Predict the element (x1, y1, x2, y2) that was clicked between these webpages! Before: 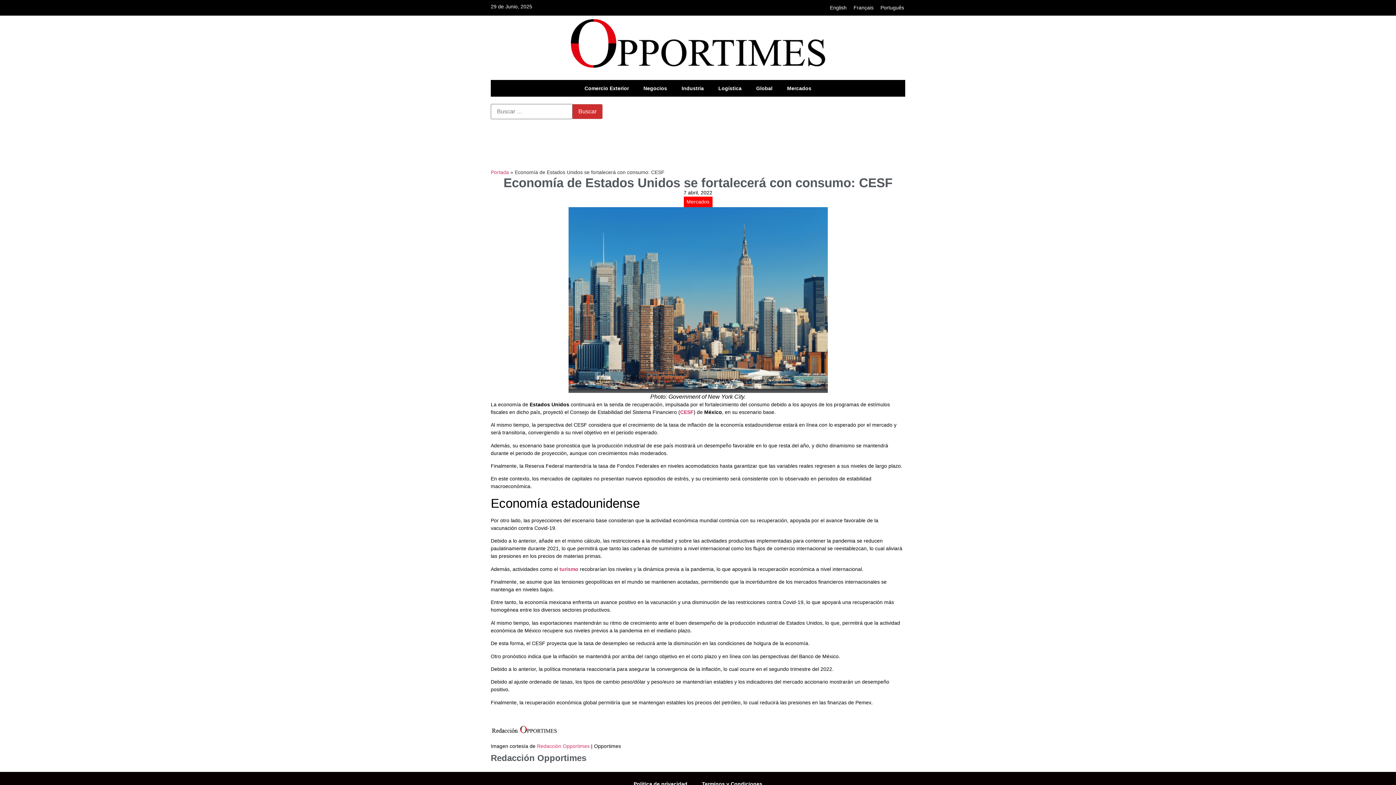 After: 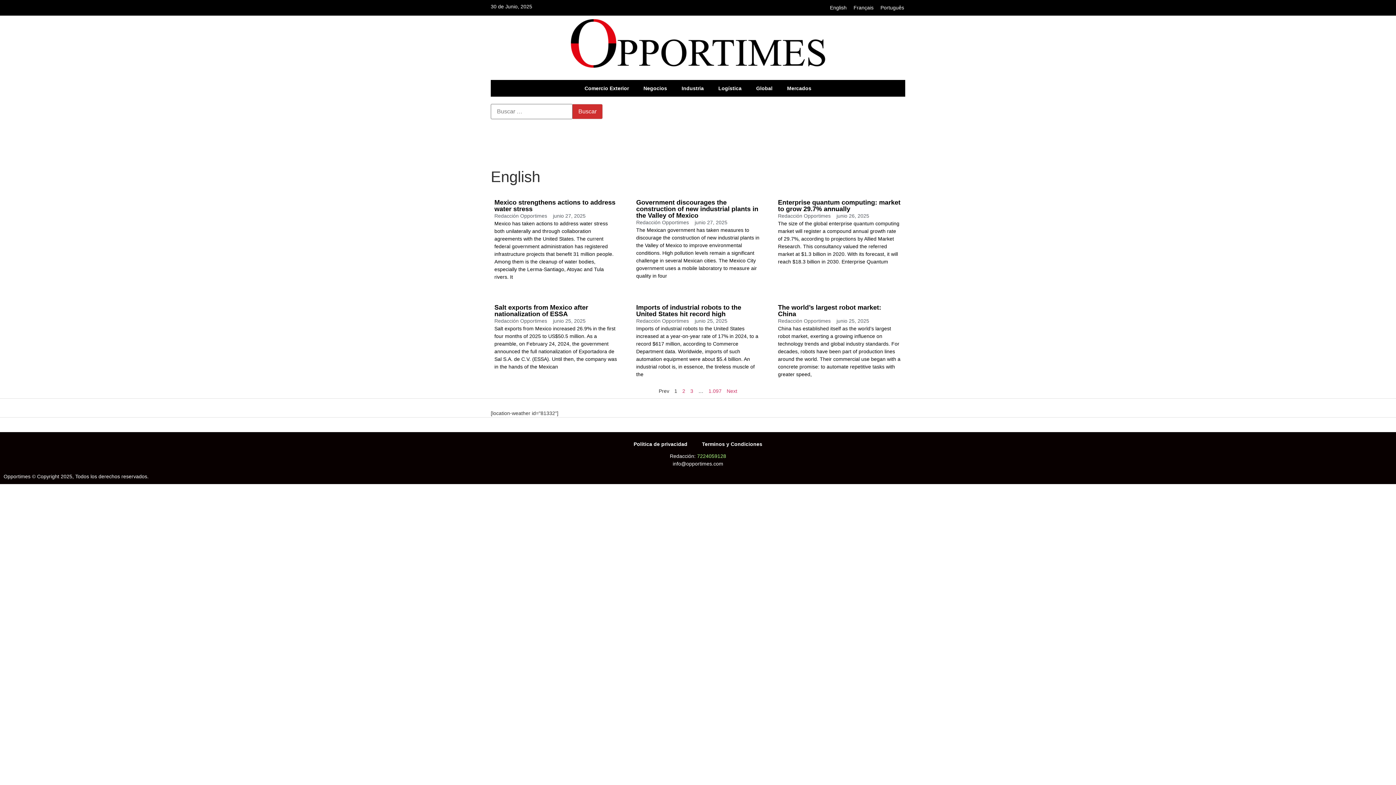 Action: label: English bbox: (829, 3, 848, 11)